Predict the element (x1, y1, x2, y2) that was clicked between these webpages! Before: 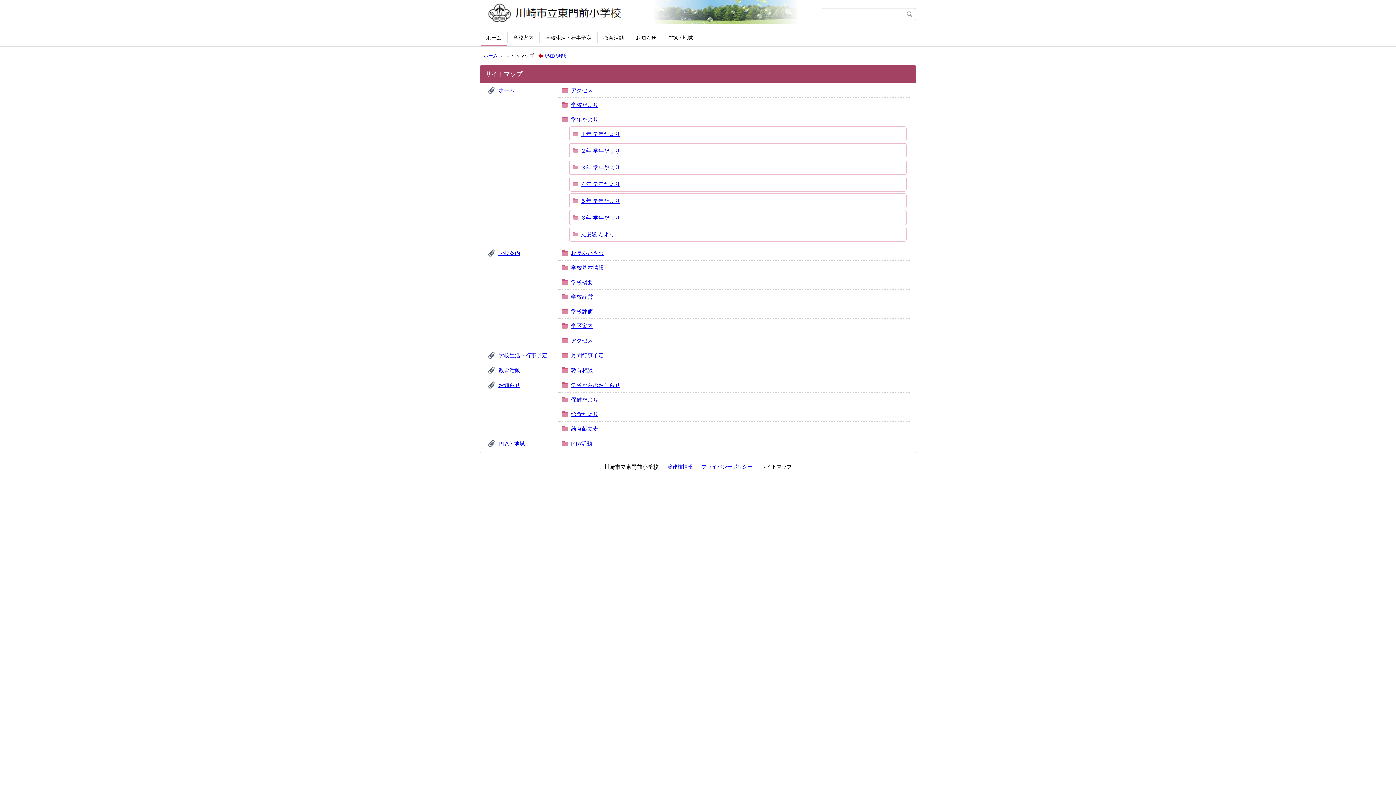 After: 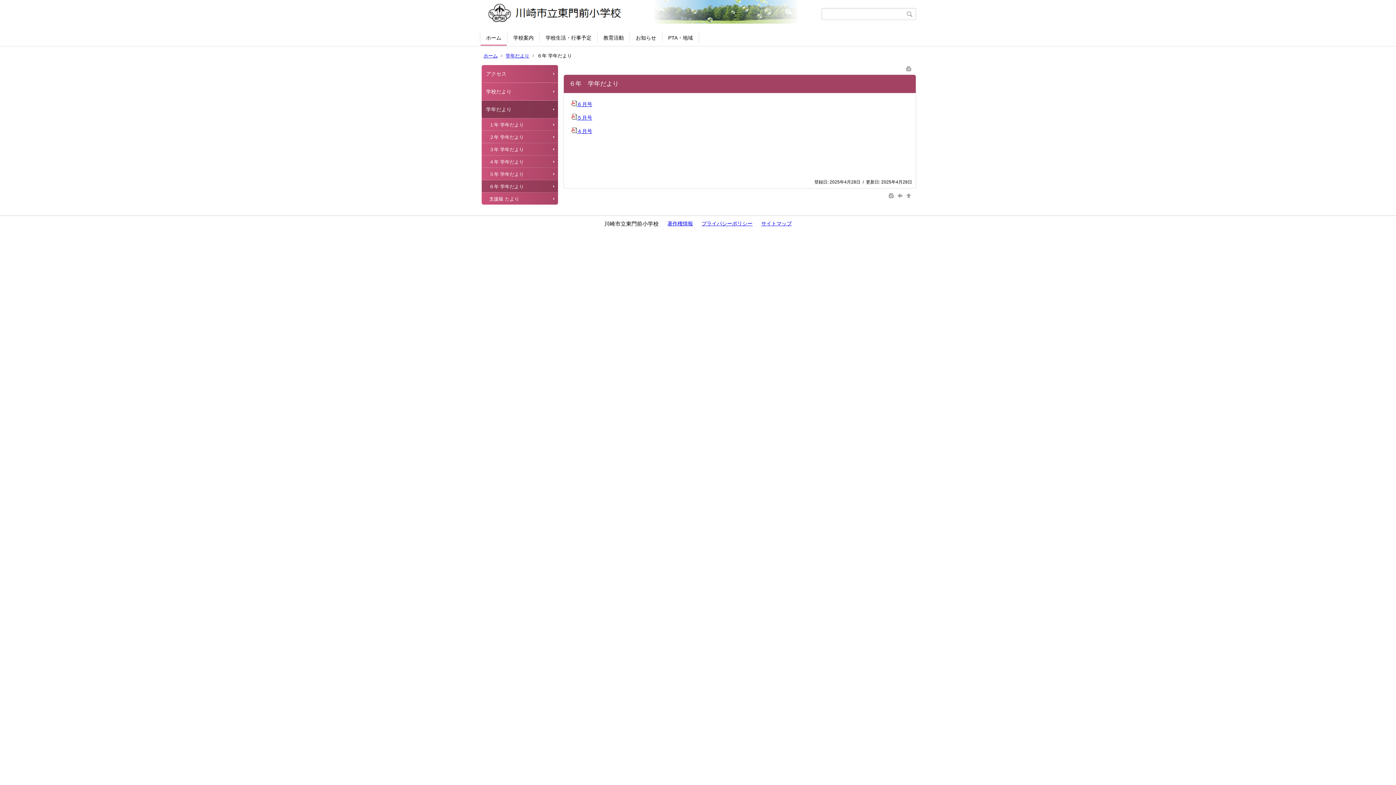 Action: label: ６年 学年だより bbox: (580, 214, 620, 220)